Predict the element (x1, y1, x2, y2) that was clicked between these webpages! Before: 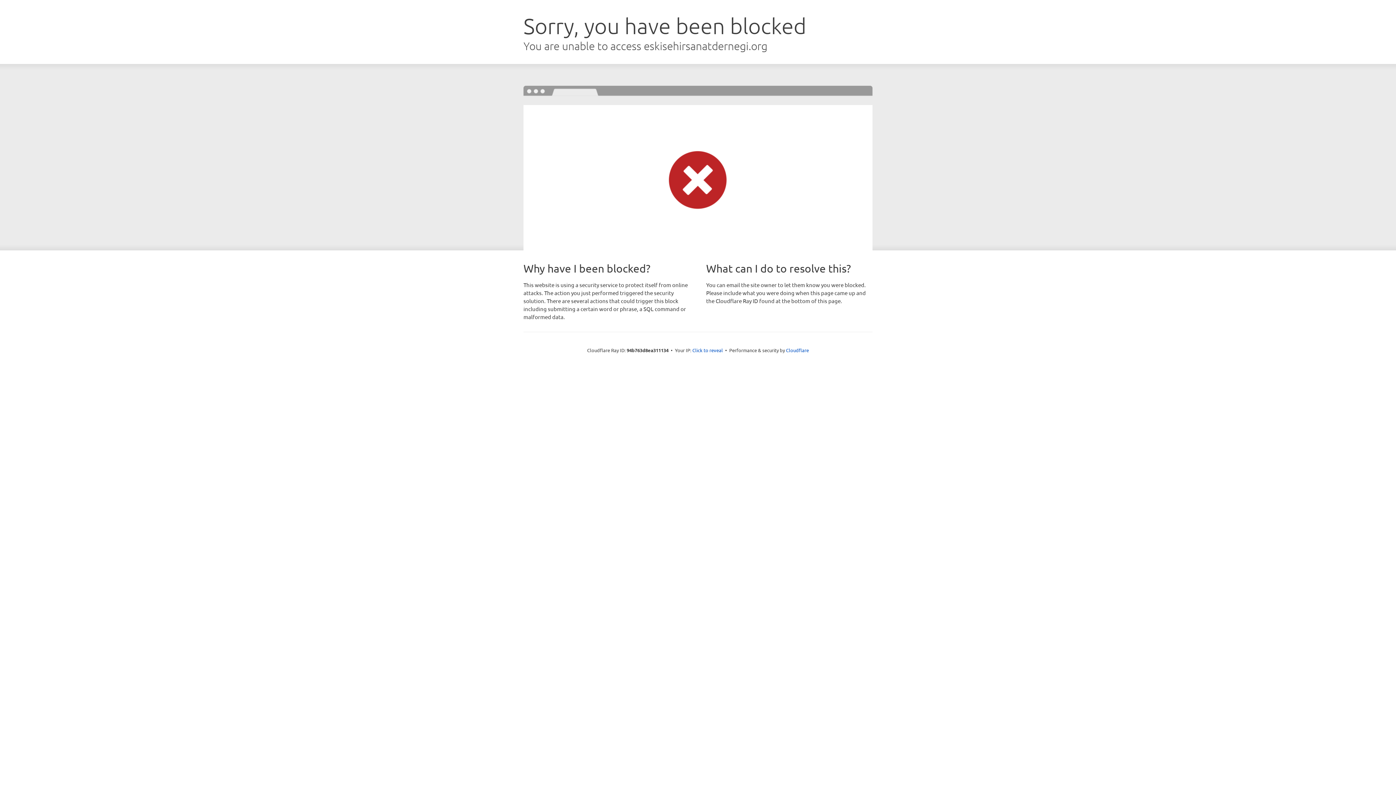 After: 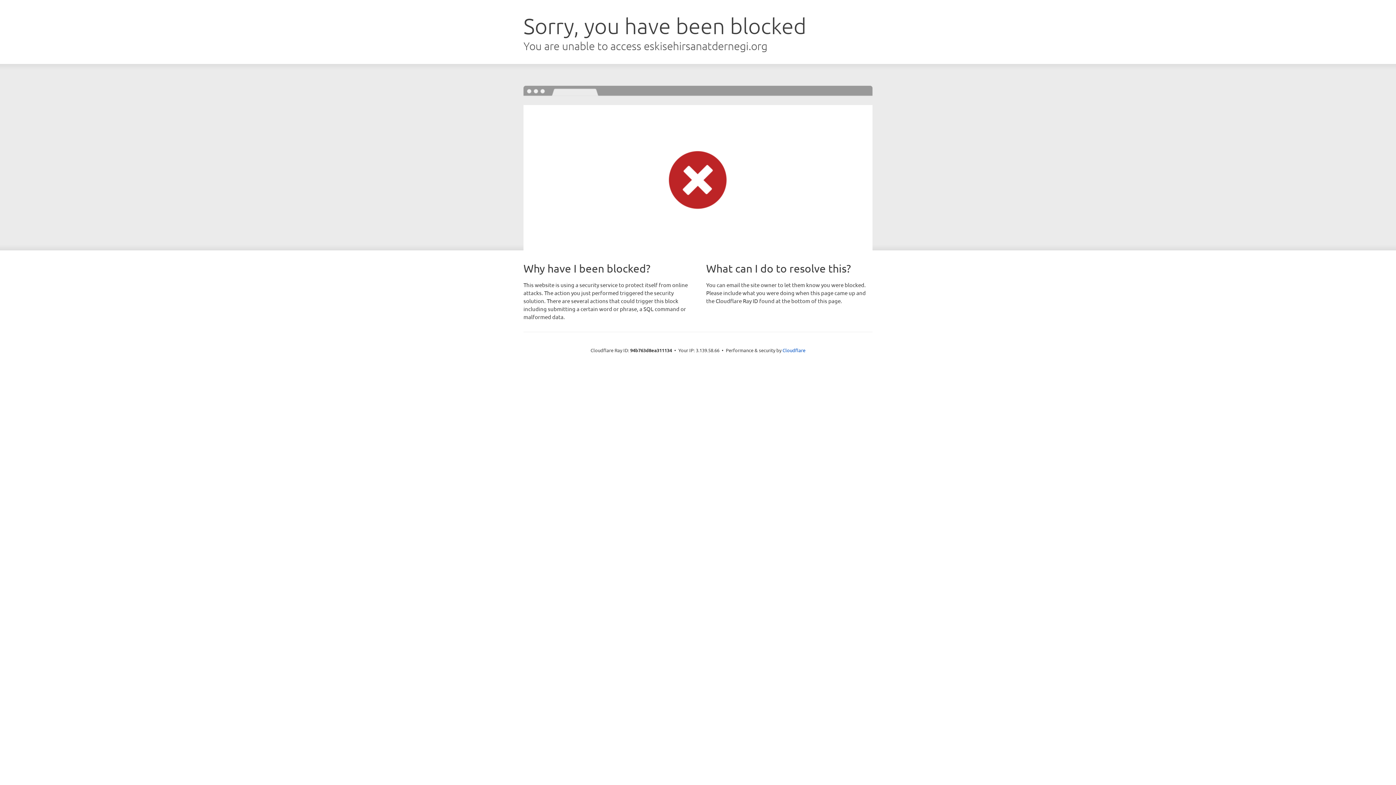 Action: bbox: (692, 346, 723, 353) label: Click to reveal